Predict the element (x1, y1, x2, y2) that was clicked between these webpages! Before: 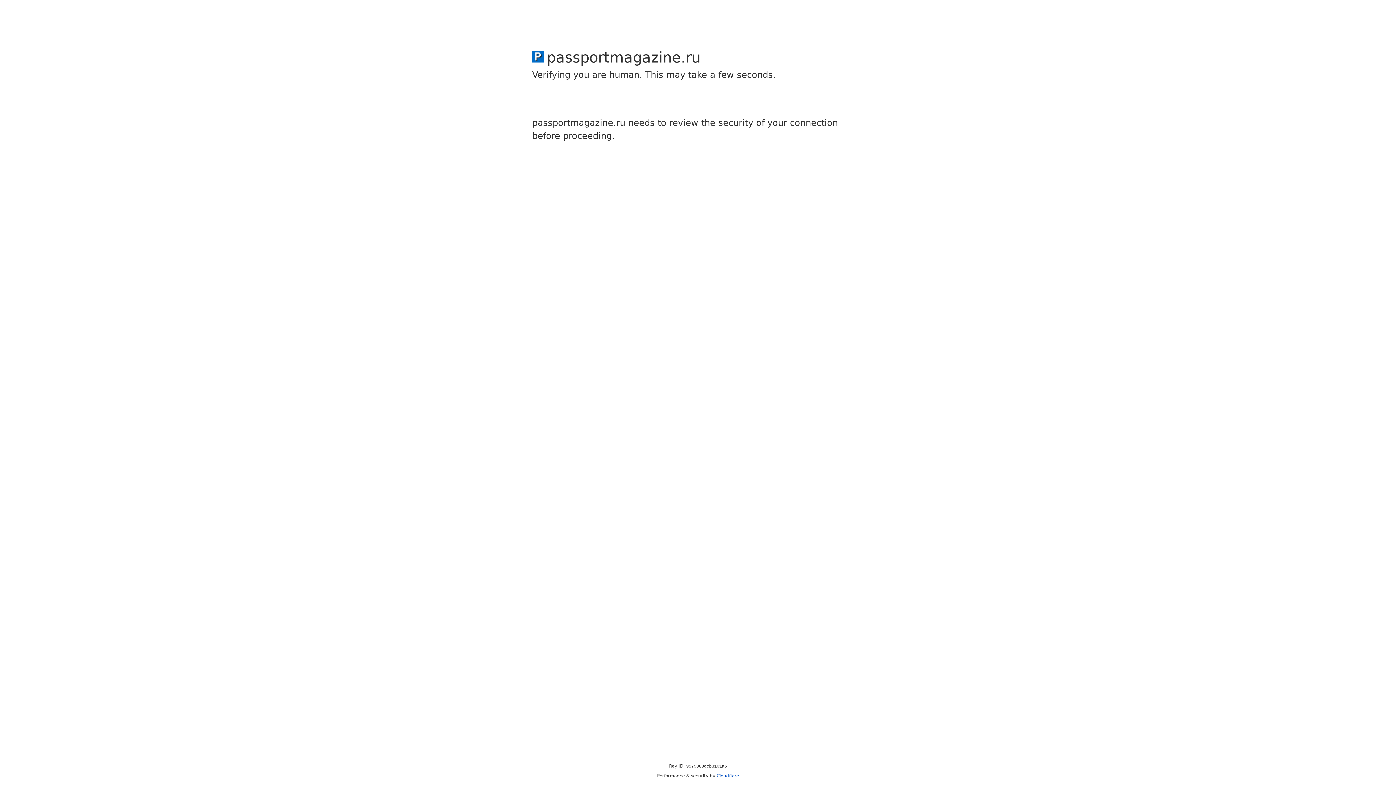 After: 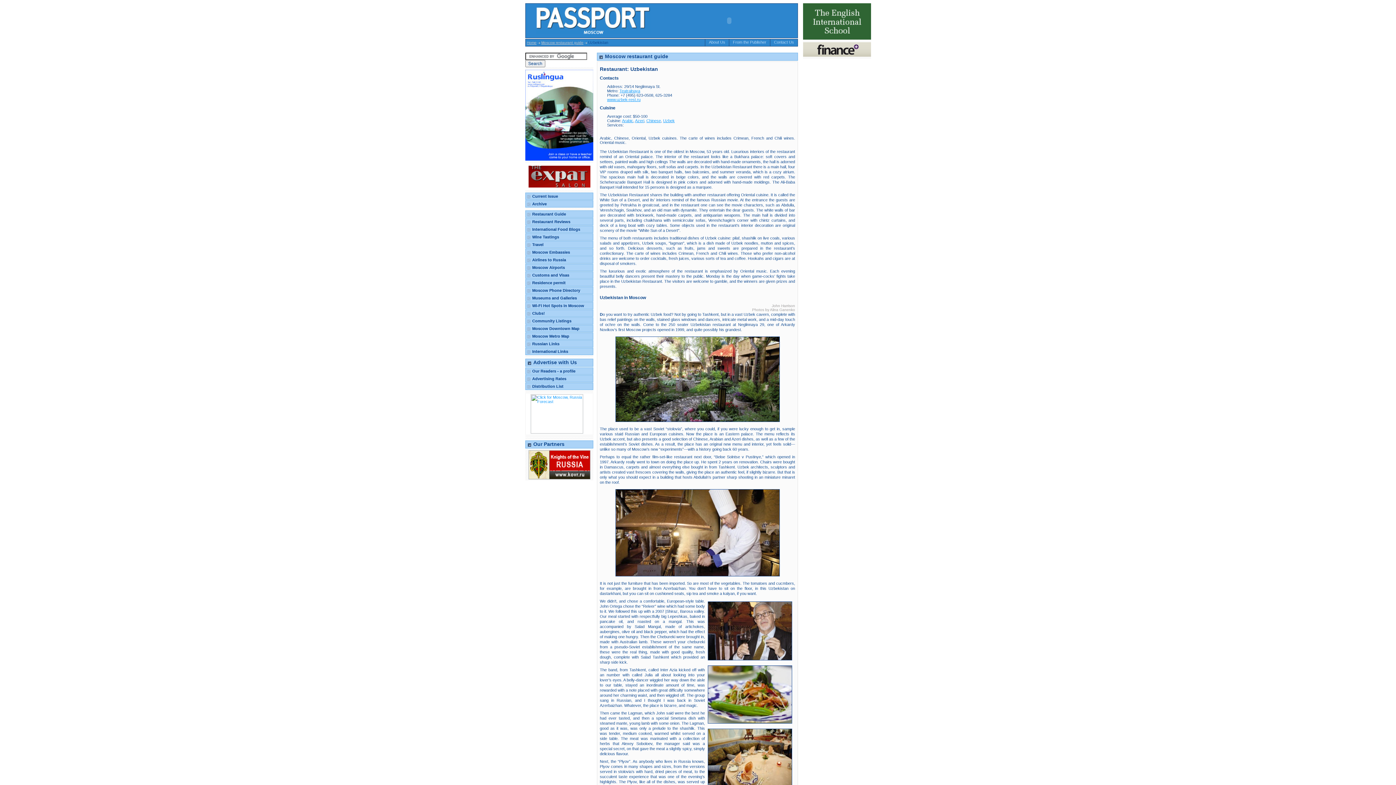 Action: bbox: (716, 773, 739, 778) label: Cloudflare